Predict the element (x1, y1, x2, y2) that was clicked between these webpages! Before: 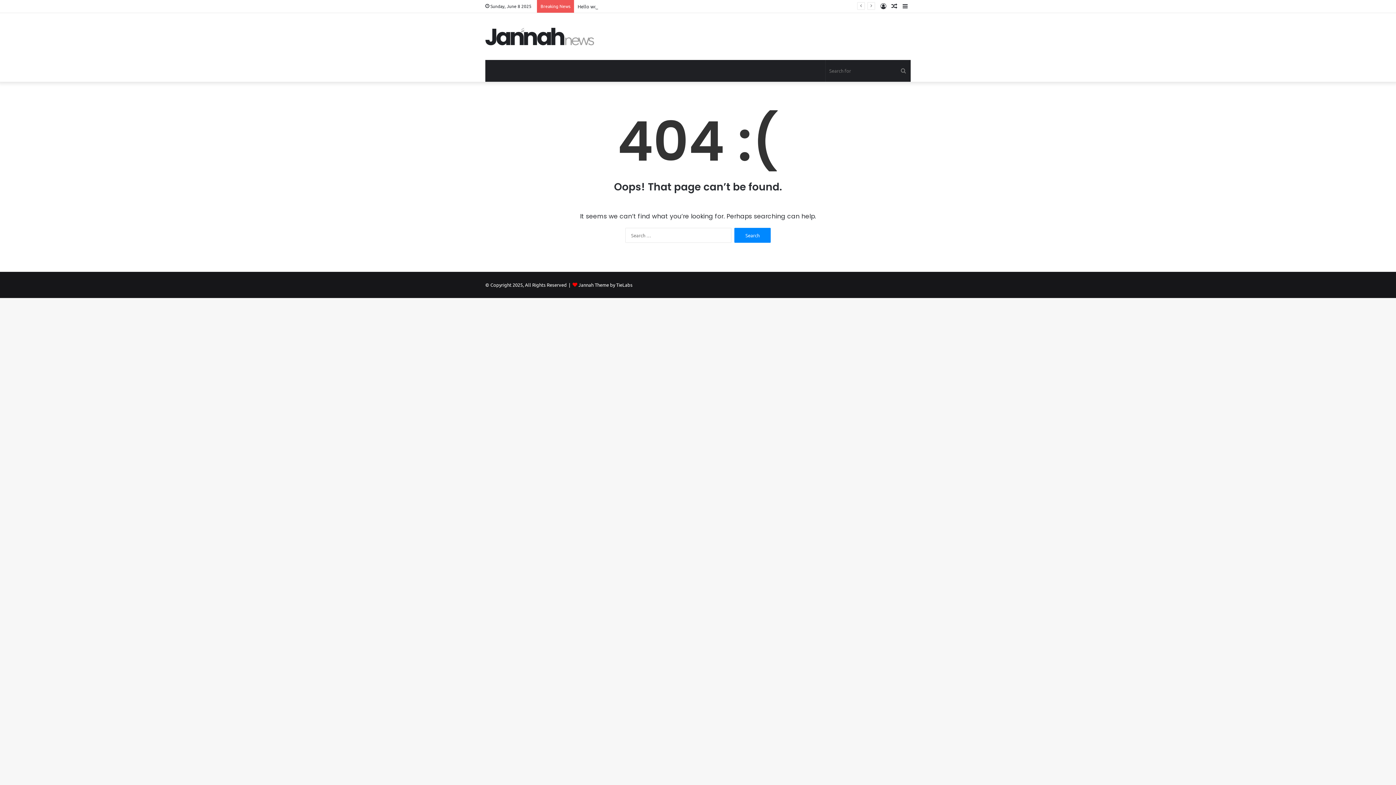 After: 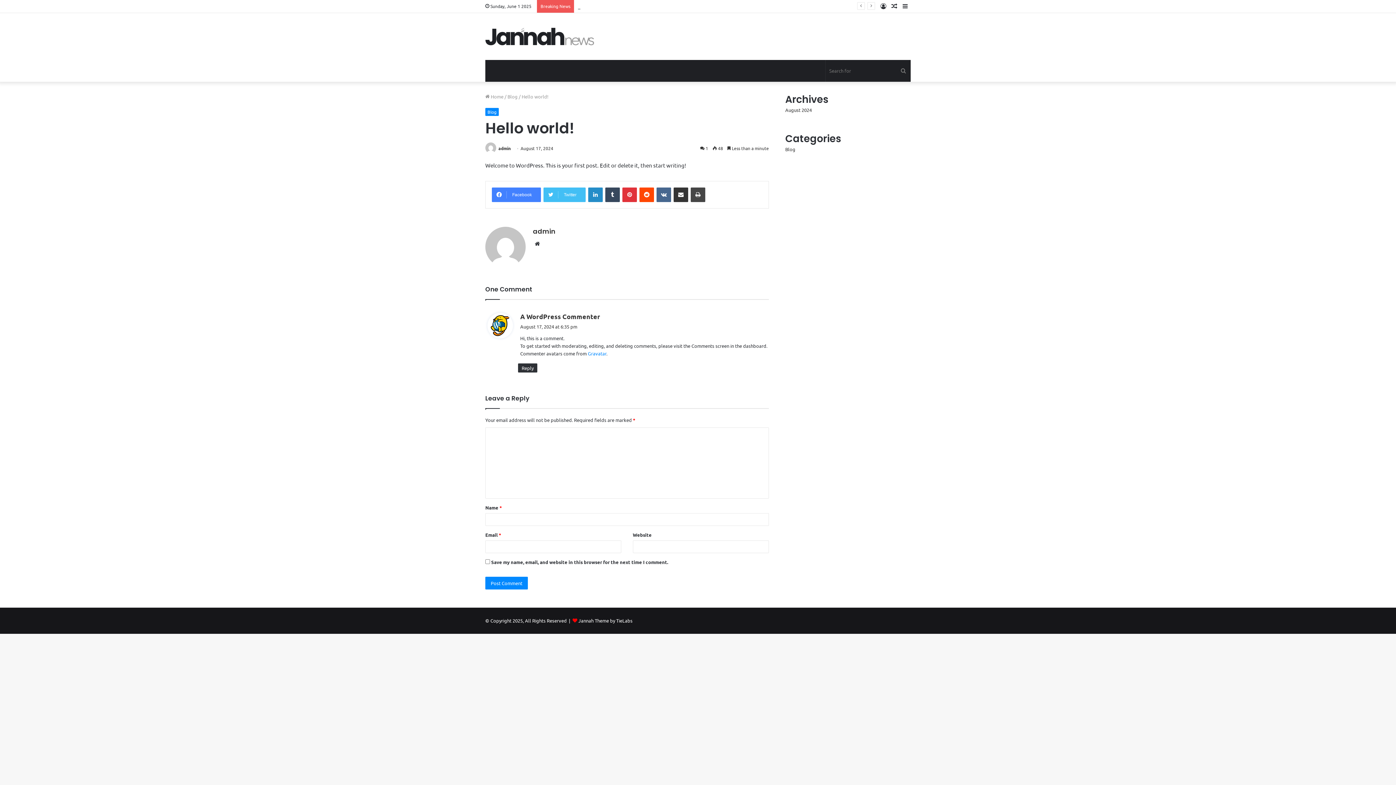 Action: bbox: (889, 0, 900, 12) label: Random Article